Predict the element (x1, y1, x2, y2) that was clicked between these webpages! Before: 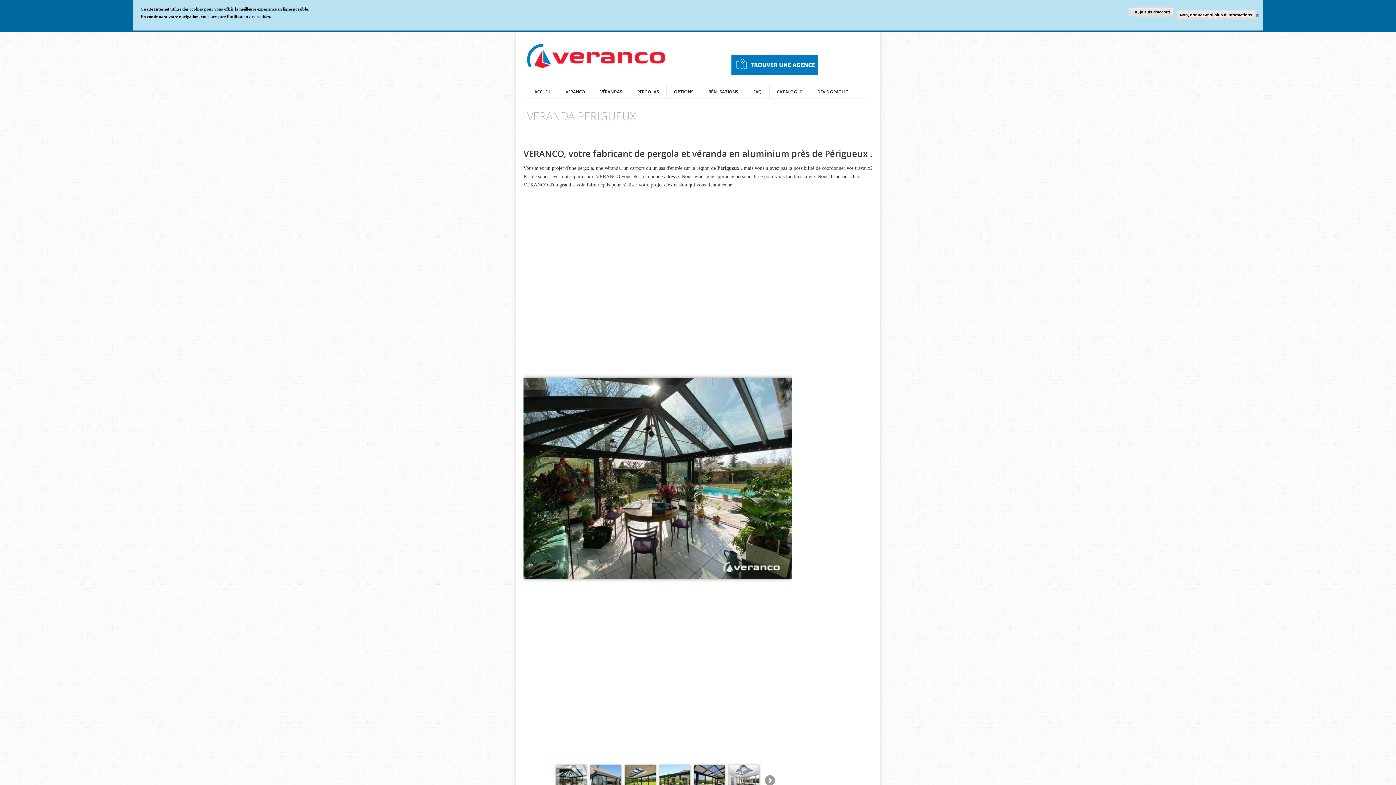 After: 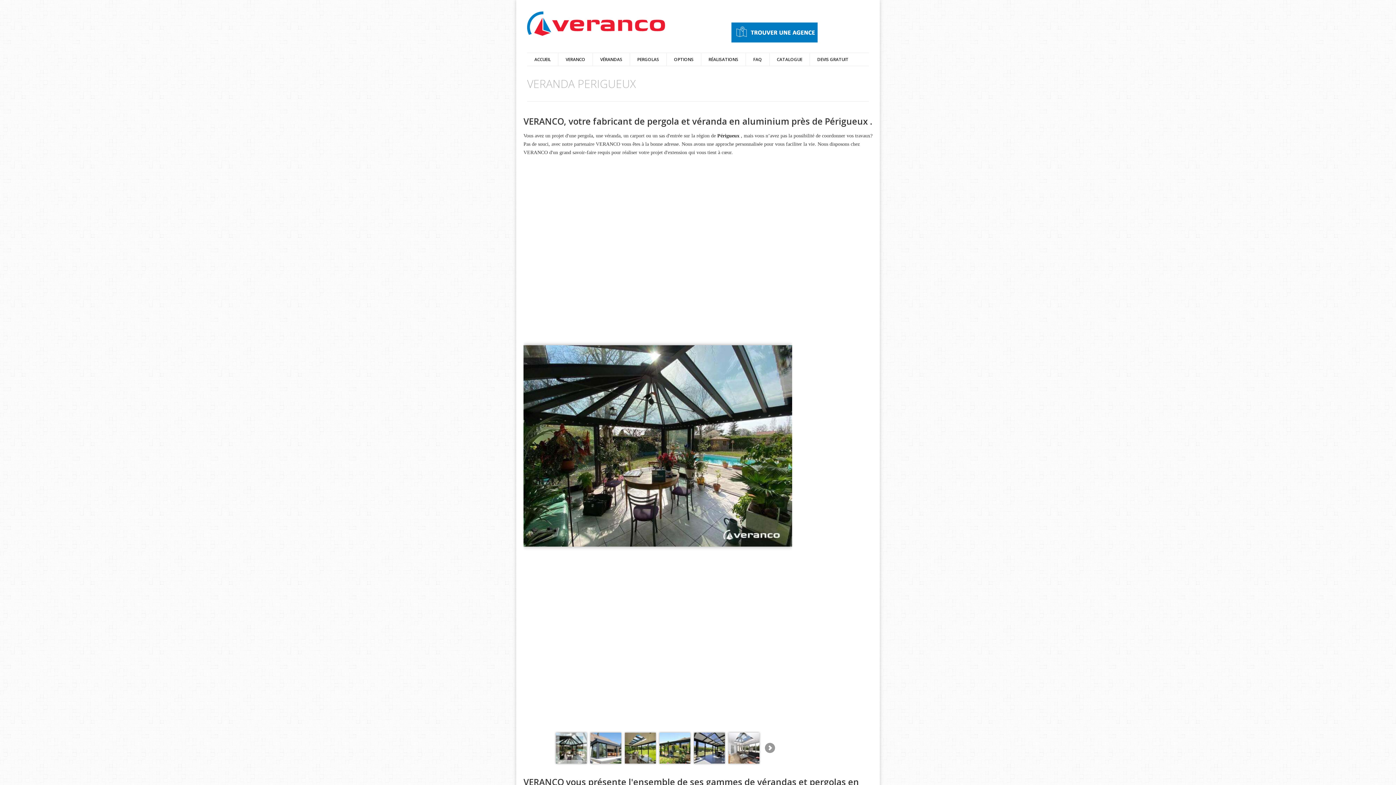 Action: bbox: (1176, 10, 1255, 19) label: Non, donnez-moi plus d'informations